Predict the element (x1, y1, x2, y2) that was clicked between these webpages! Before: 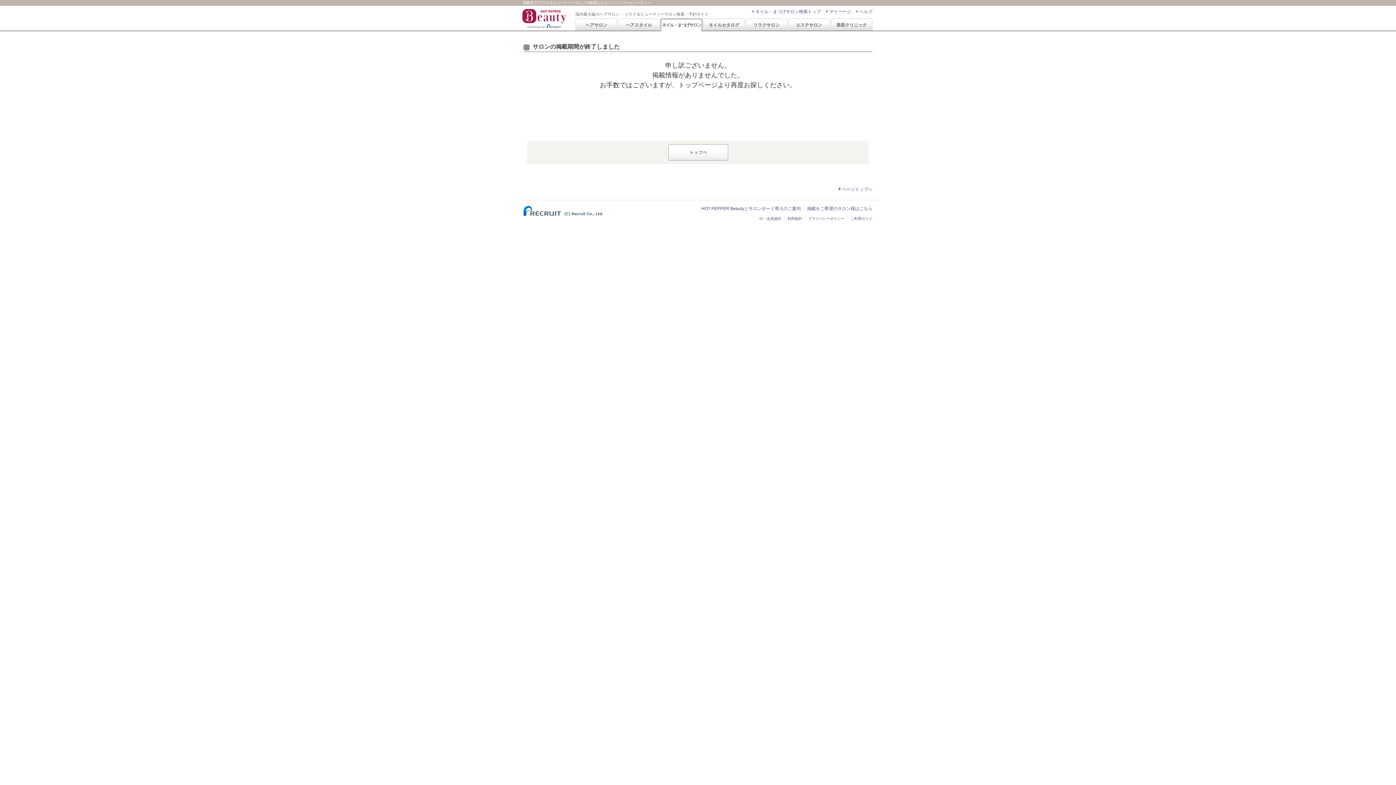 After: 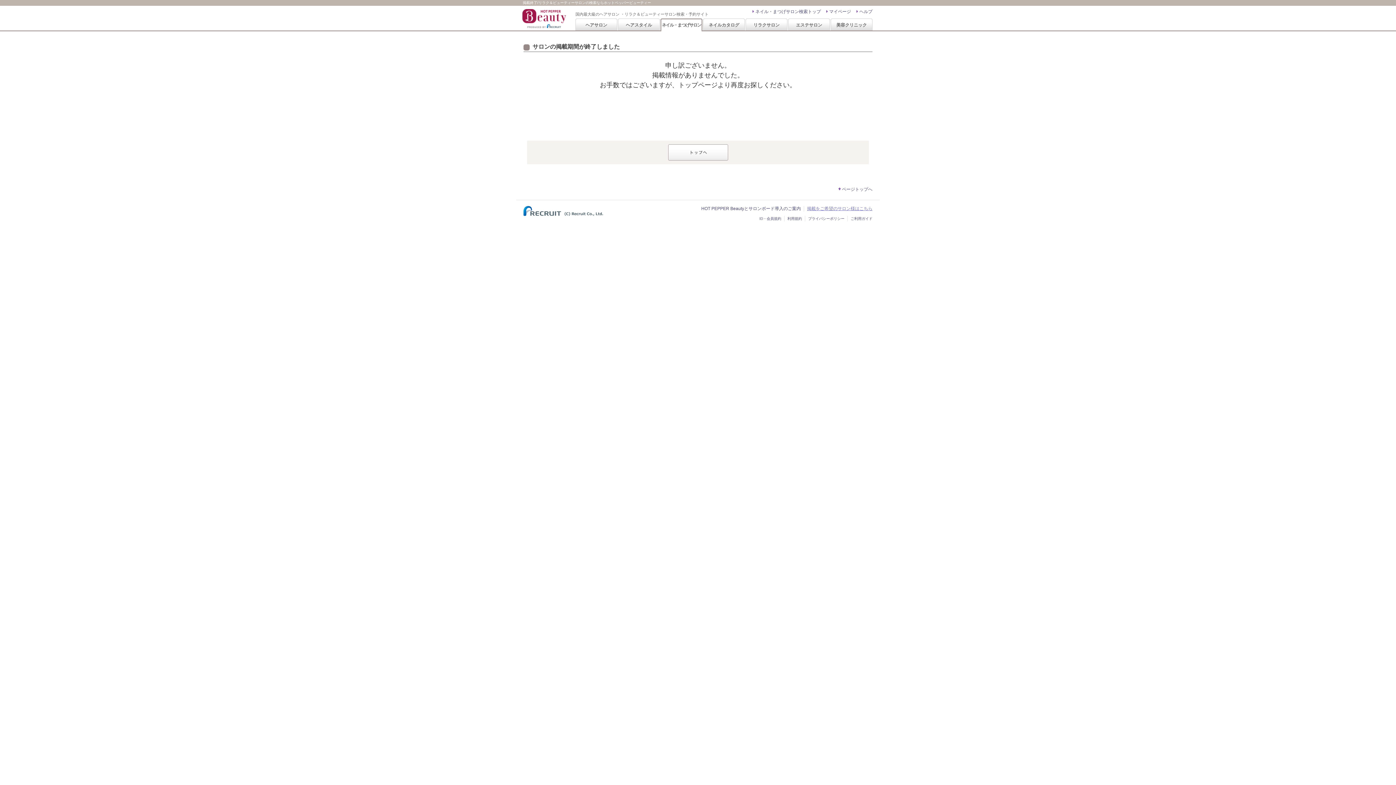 Action: label: 掲載をご希望のサロン様はこちら bbox: (807, 206, 872, 211)